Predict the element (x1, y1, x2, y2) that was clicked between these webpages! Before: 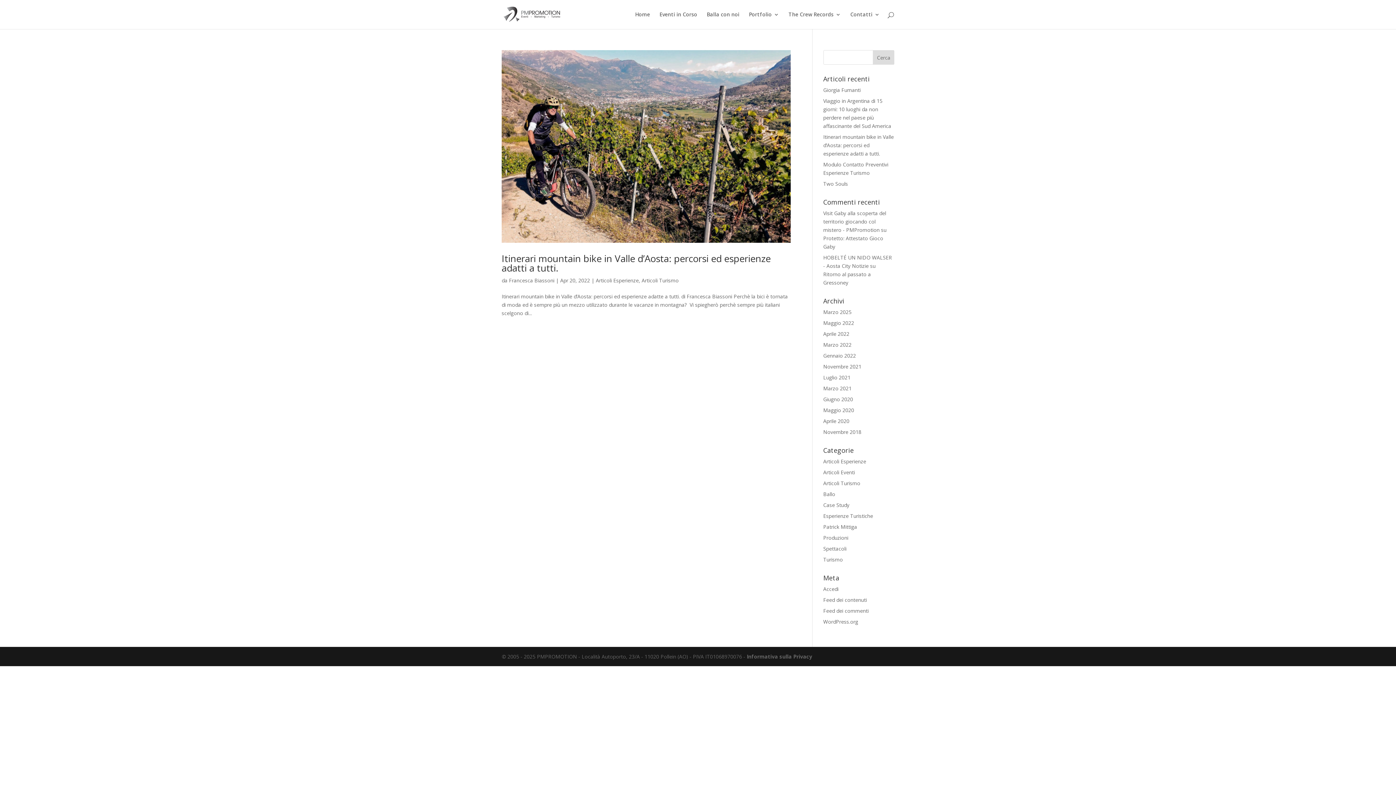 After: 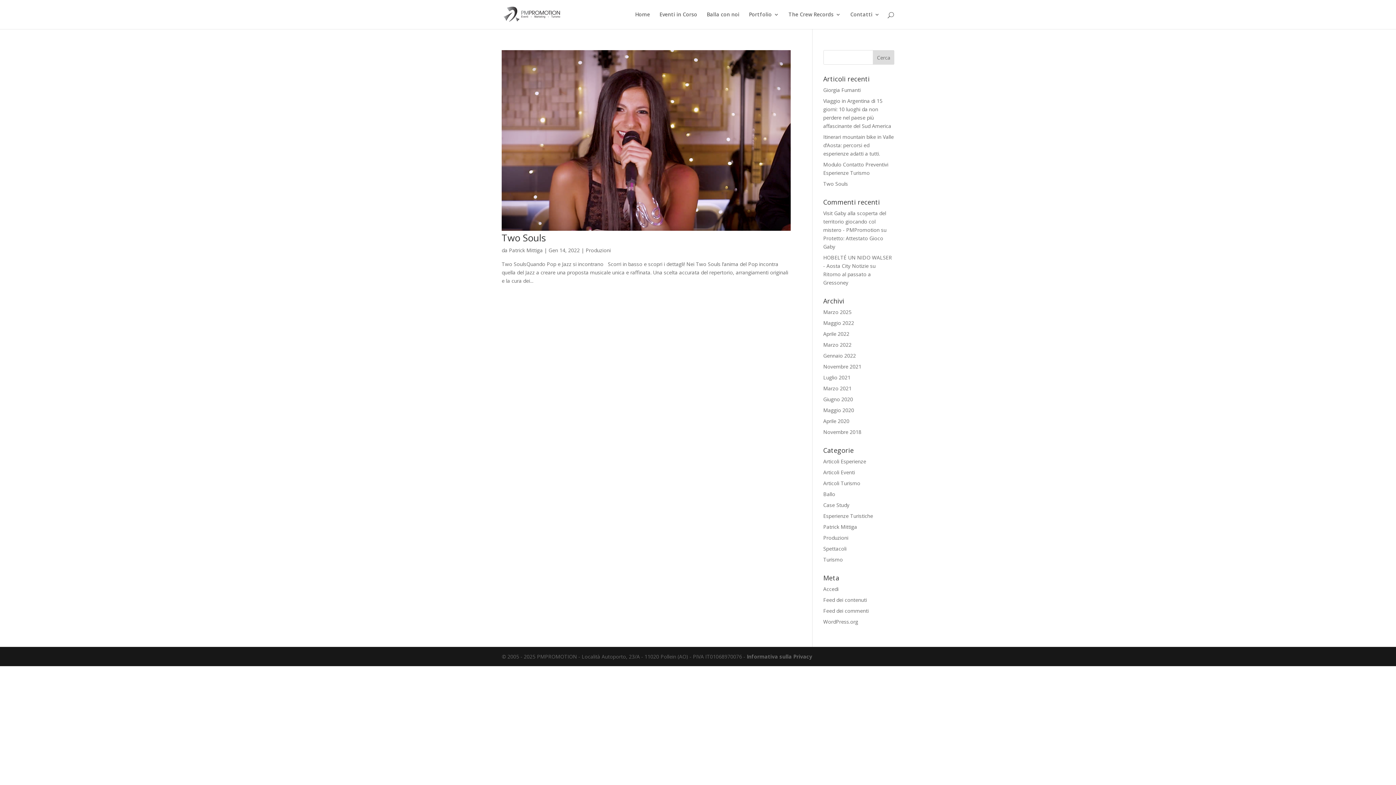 Action: bbox: (823, 352, 856, 359) label: Gennaio 2022